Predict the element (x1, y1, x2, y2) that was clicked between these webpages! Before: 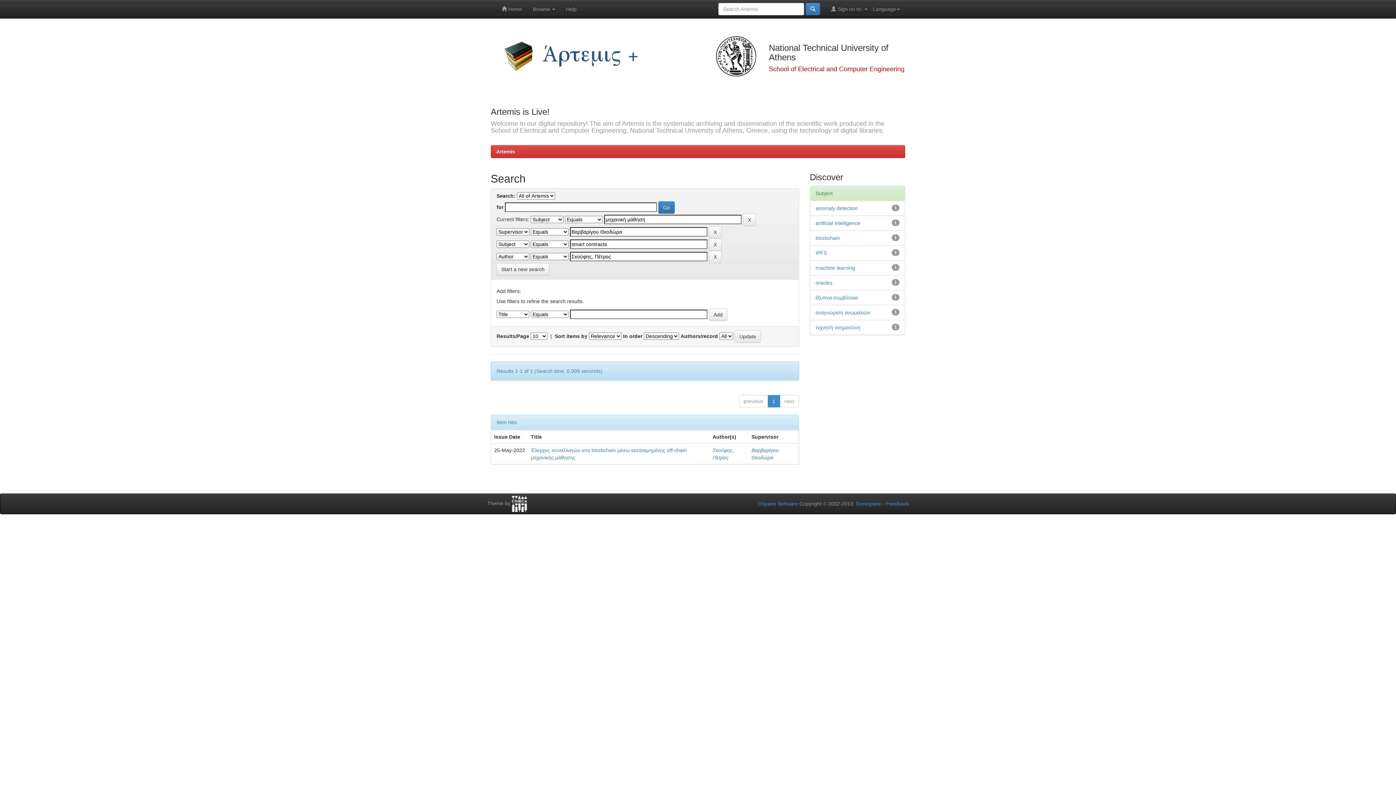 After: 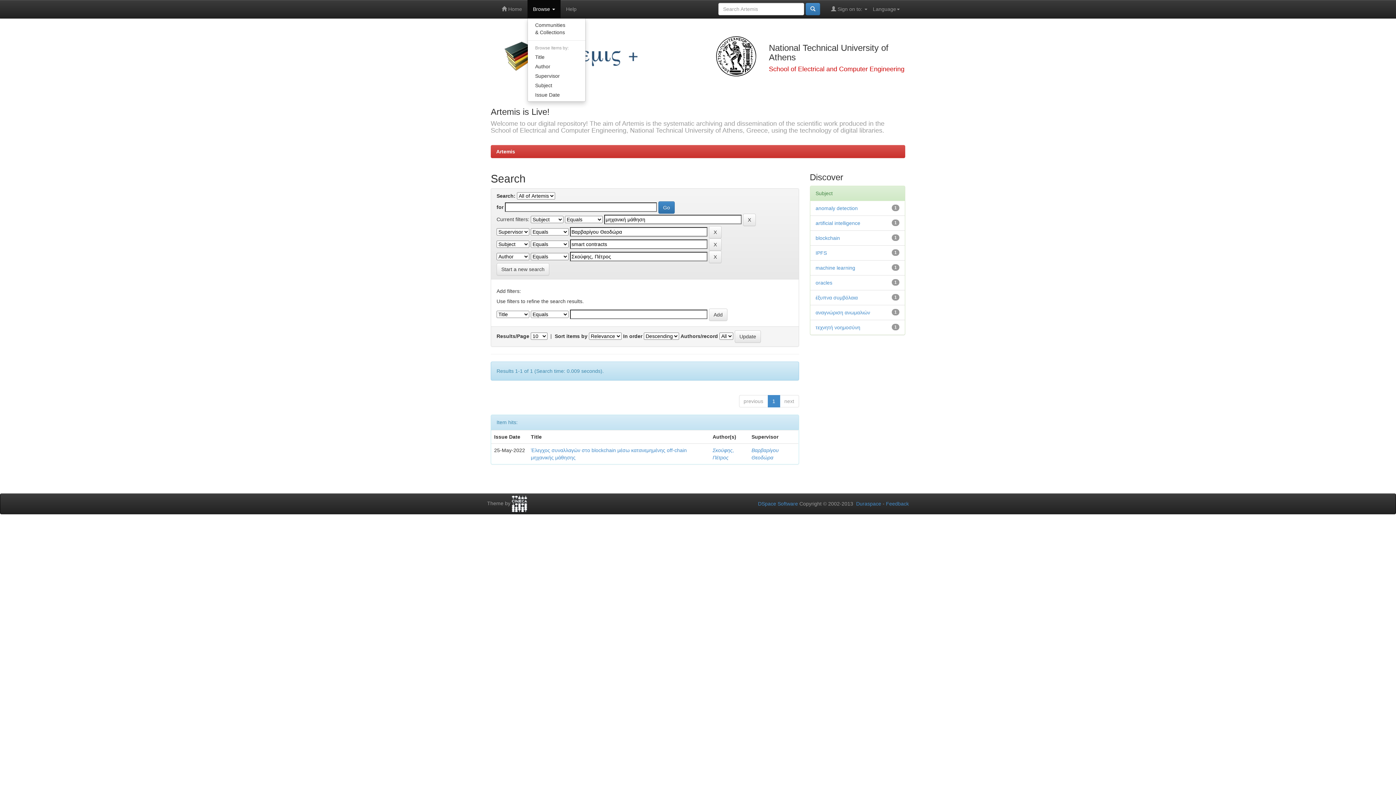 Action: bbox: (527, 0, 560, 18) label: Browse 